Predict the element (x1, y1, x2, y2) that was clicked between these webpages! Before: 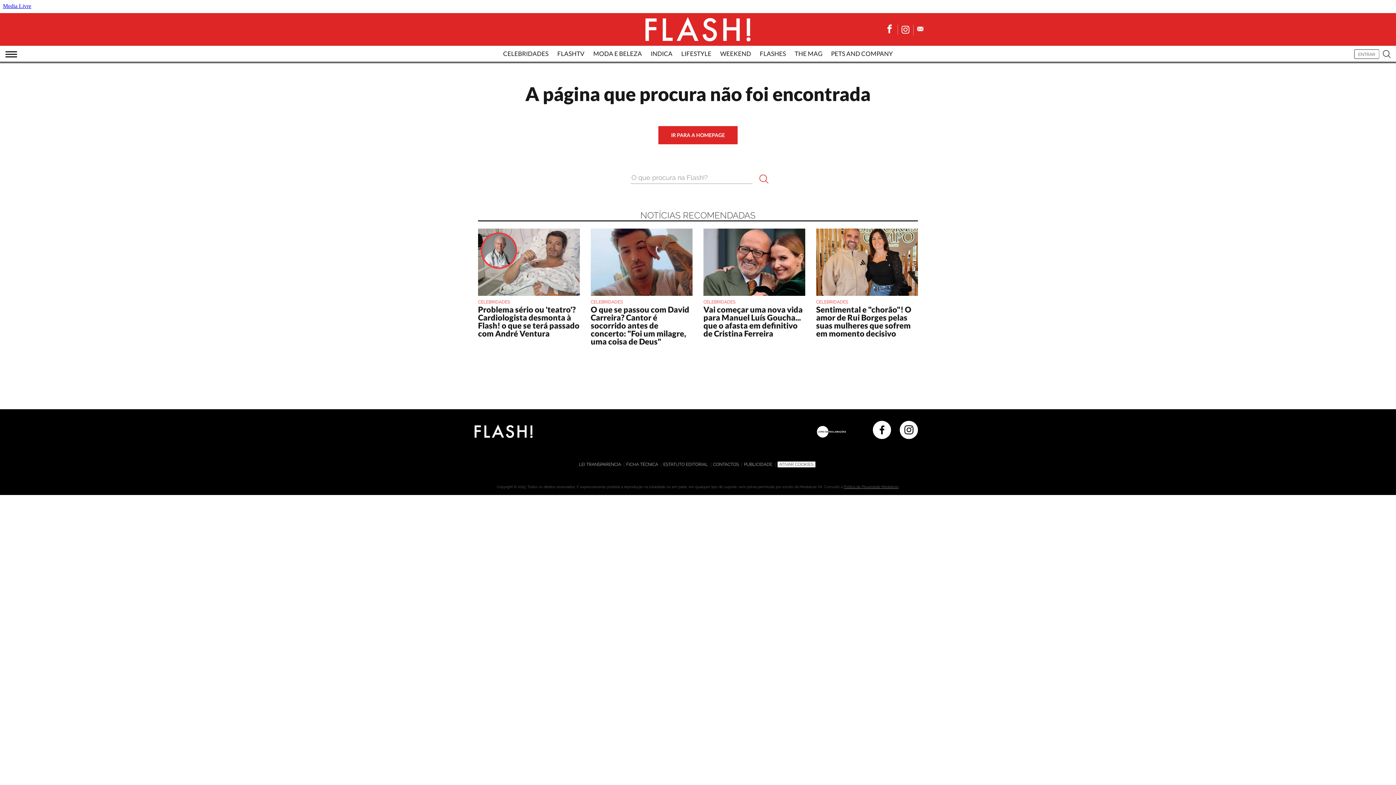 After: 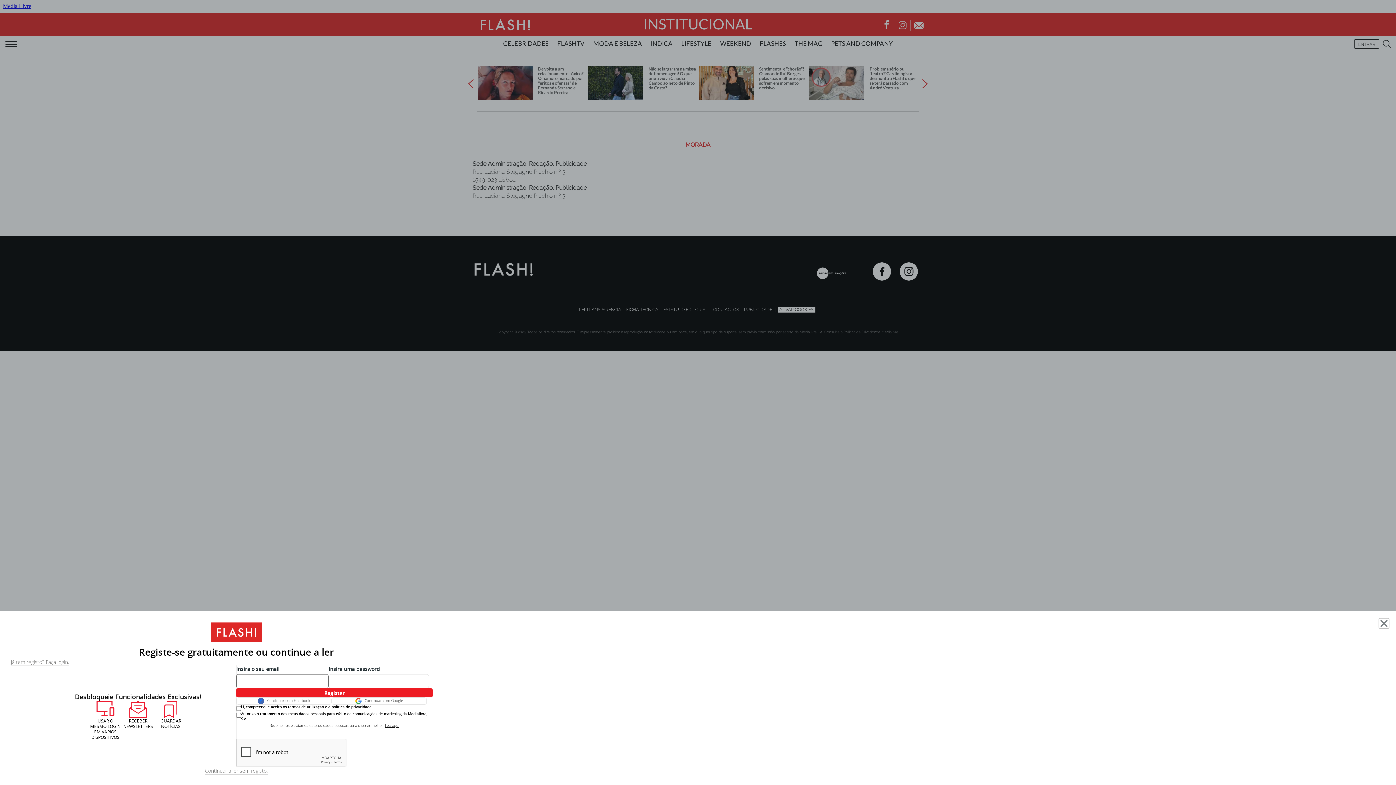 Action: label: CONTACTOS bbox: (713, 461, 740, 467)